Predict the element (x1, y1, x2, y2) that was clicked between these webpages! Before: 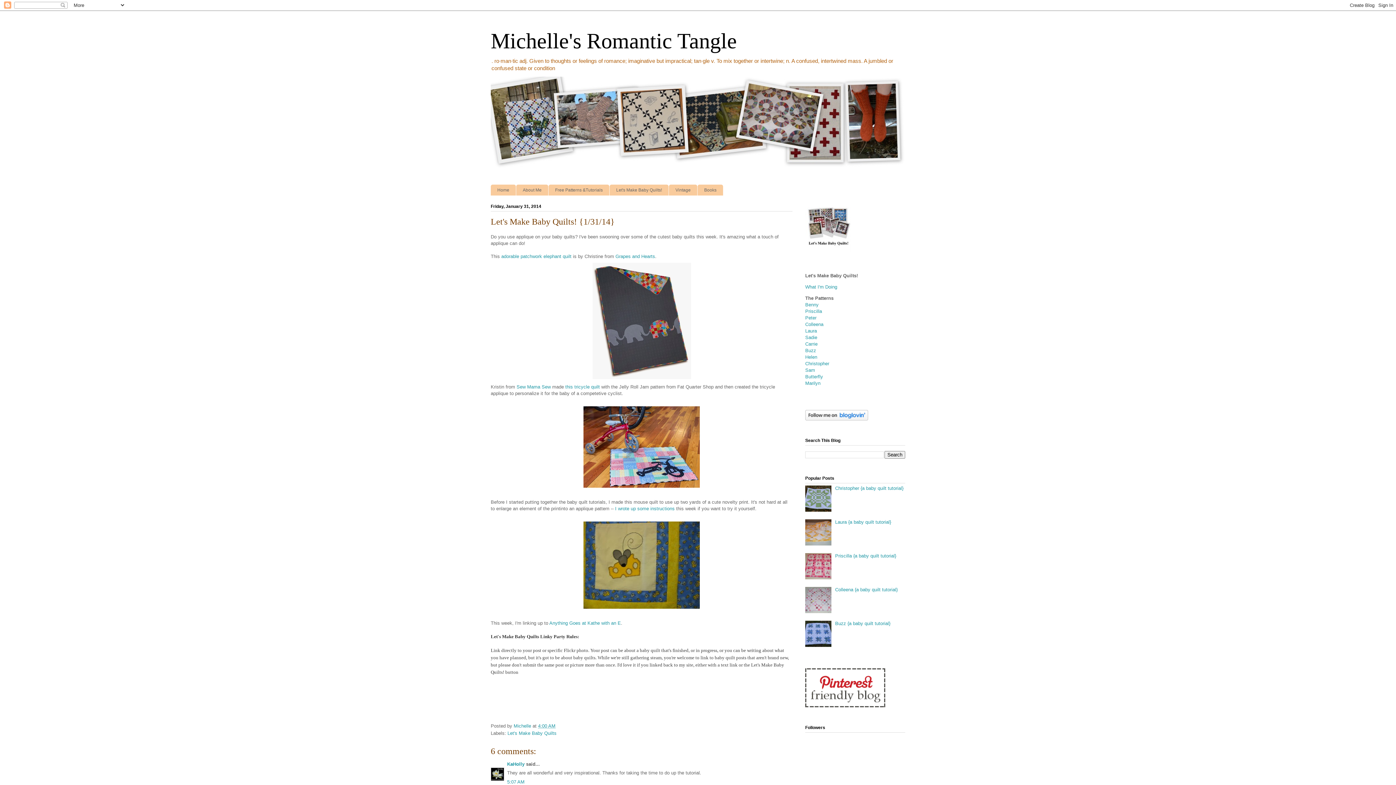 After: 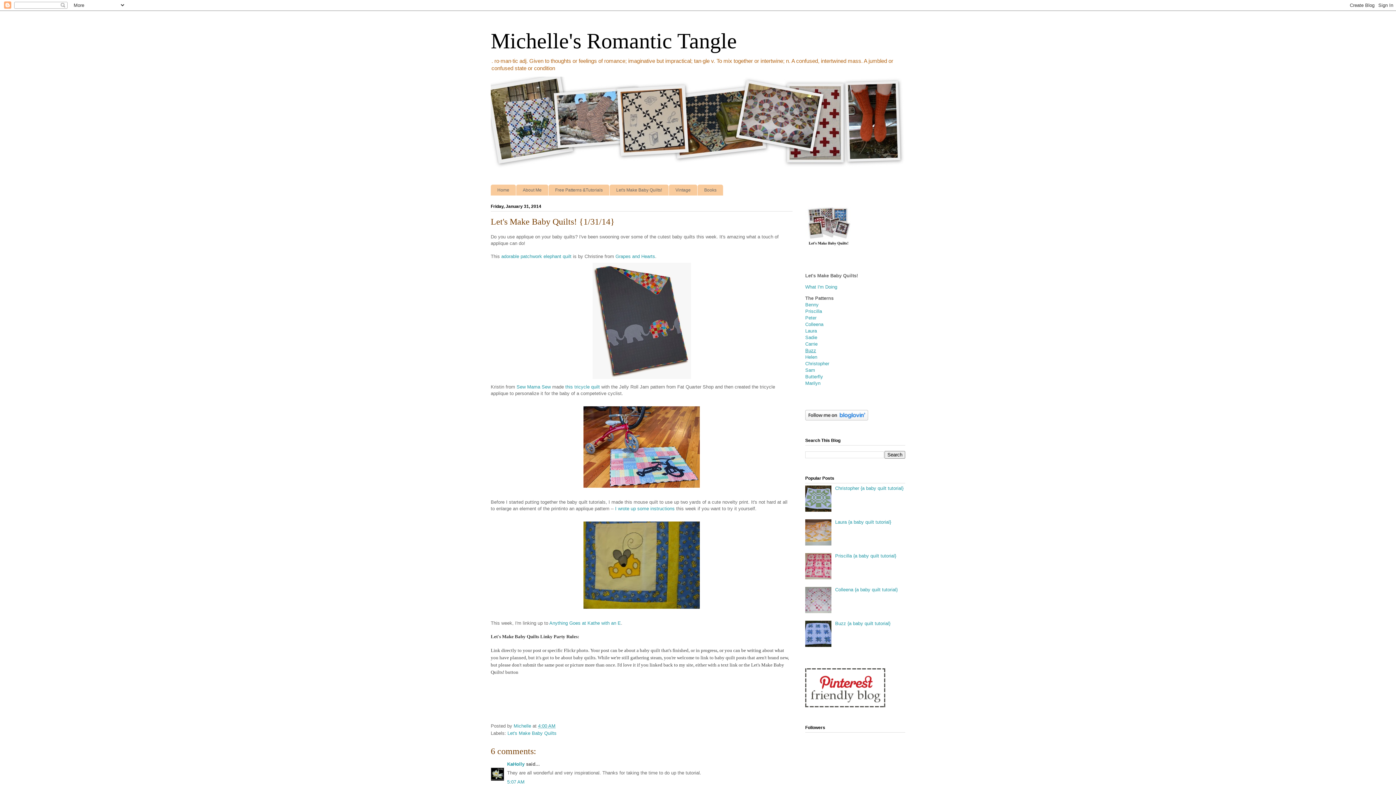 Action: bbox: (805, 347, 816, 353) label: Buzz